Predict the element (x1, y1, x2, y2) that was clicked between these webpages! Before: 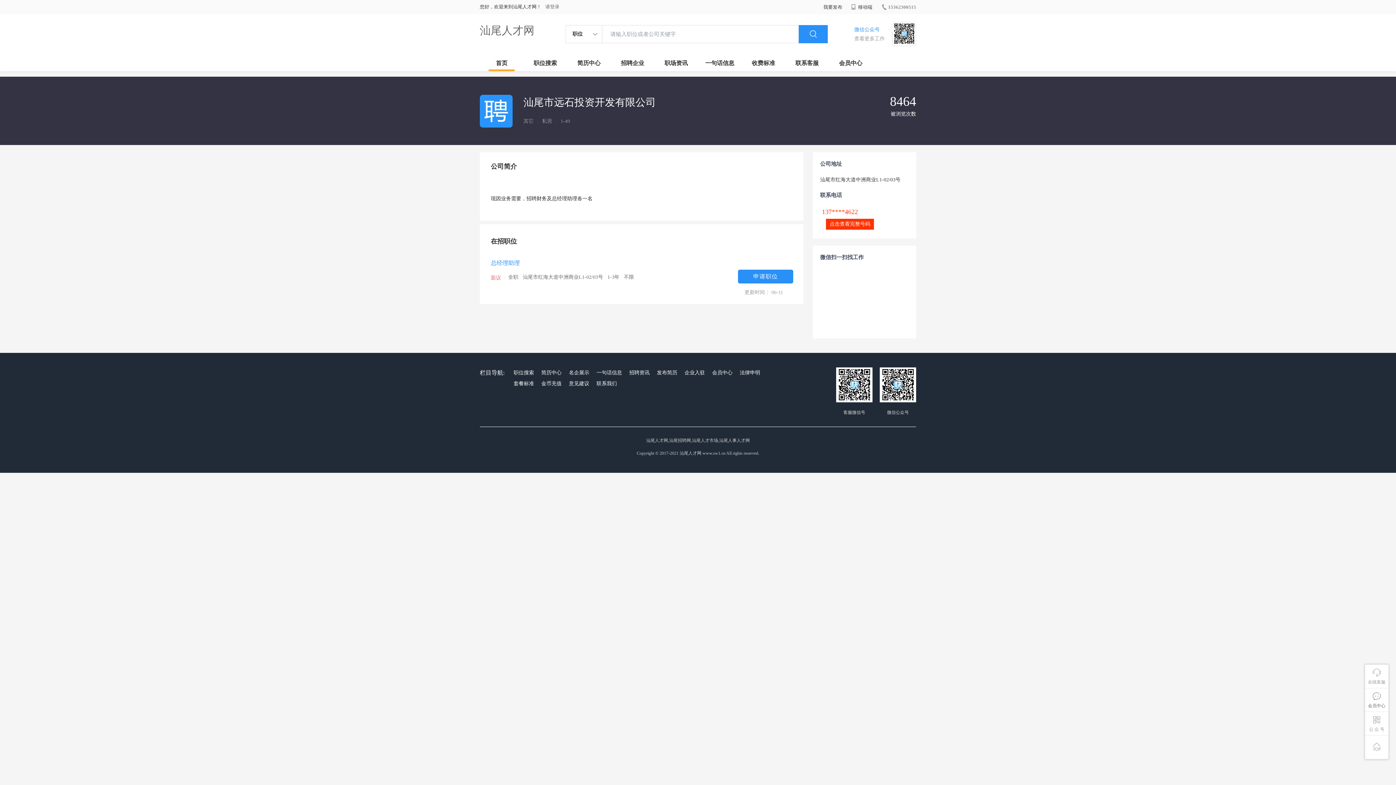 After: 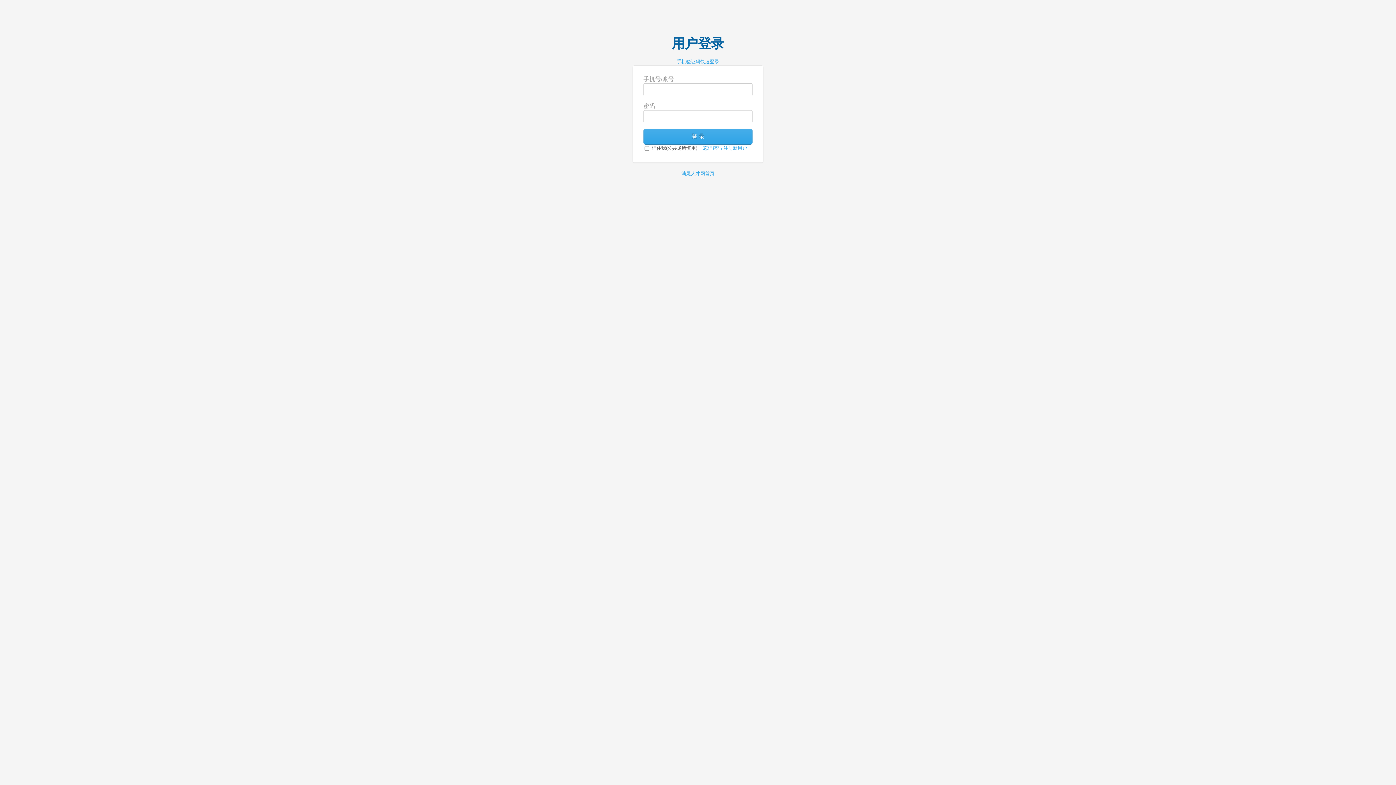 Action: label: 会员中心 bbox: (710, 367, 734, 378)